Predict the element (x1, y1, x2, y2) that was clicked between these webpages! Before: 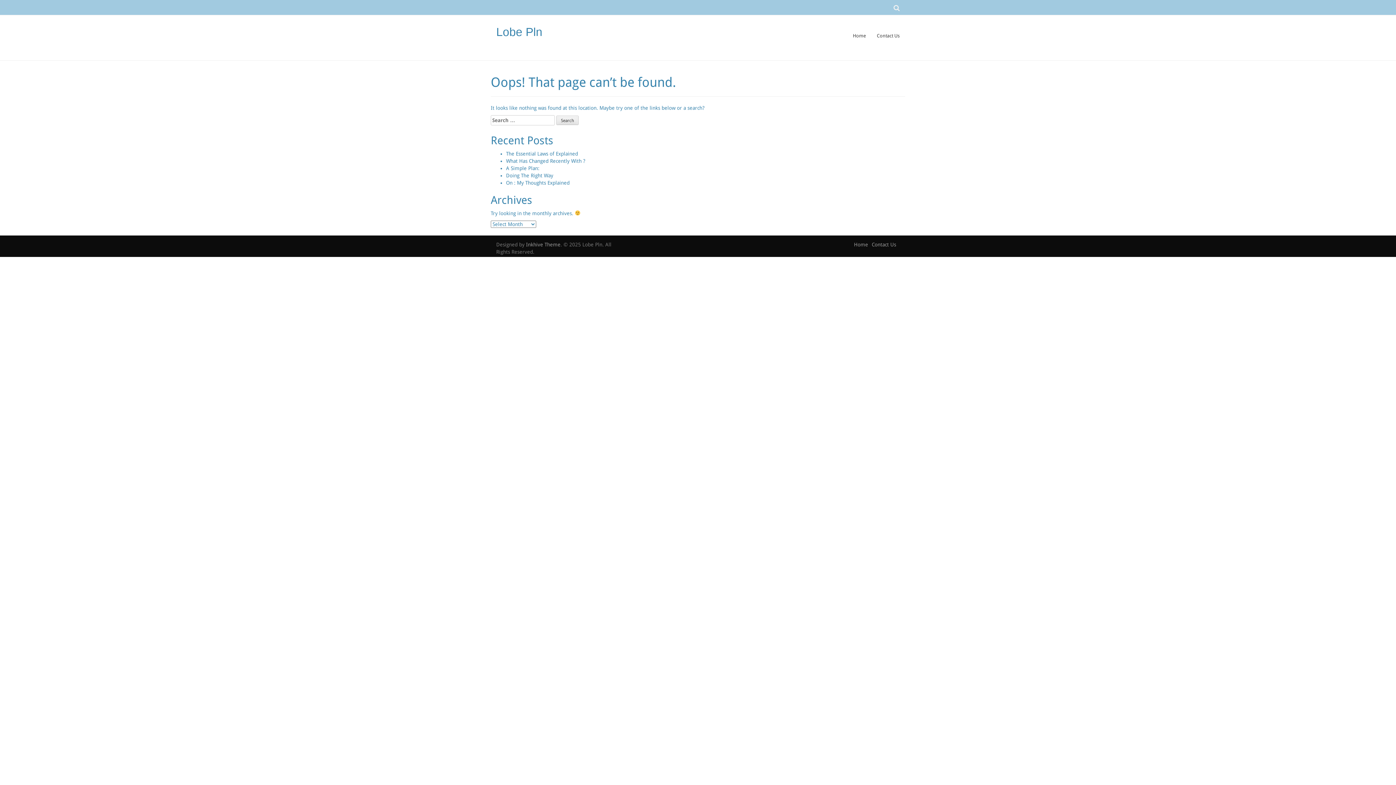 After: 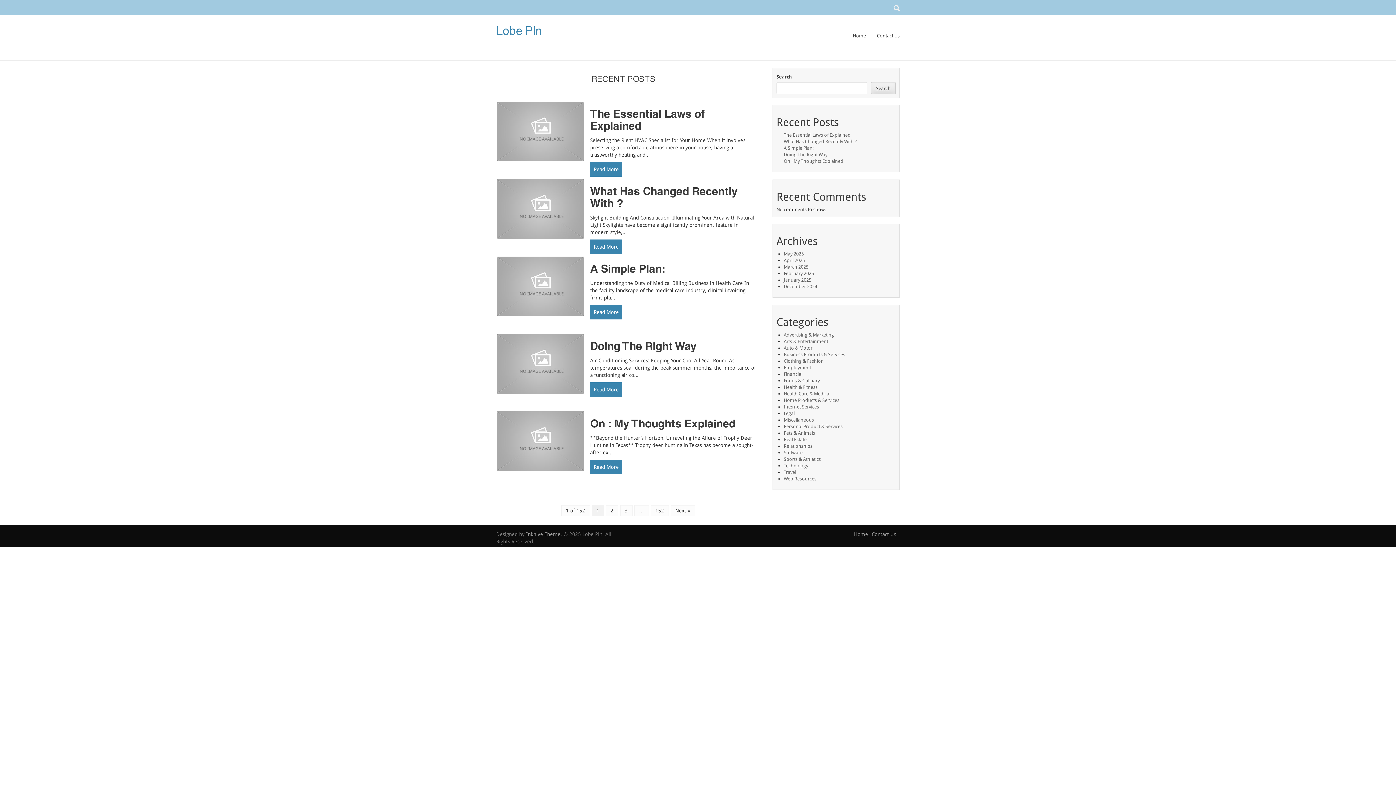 Action: label: Lobe Pln bbox: (496, 25, 542, 38)